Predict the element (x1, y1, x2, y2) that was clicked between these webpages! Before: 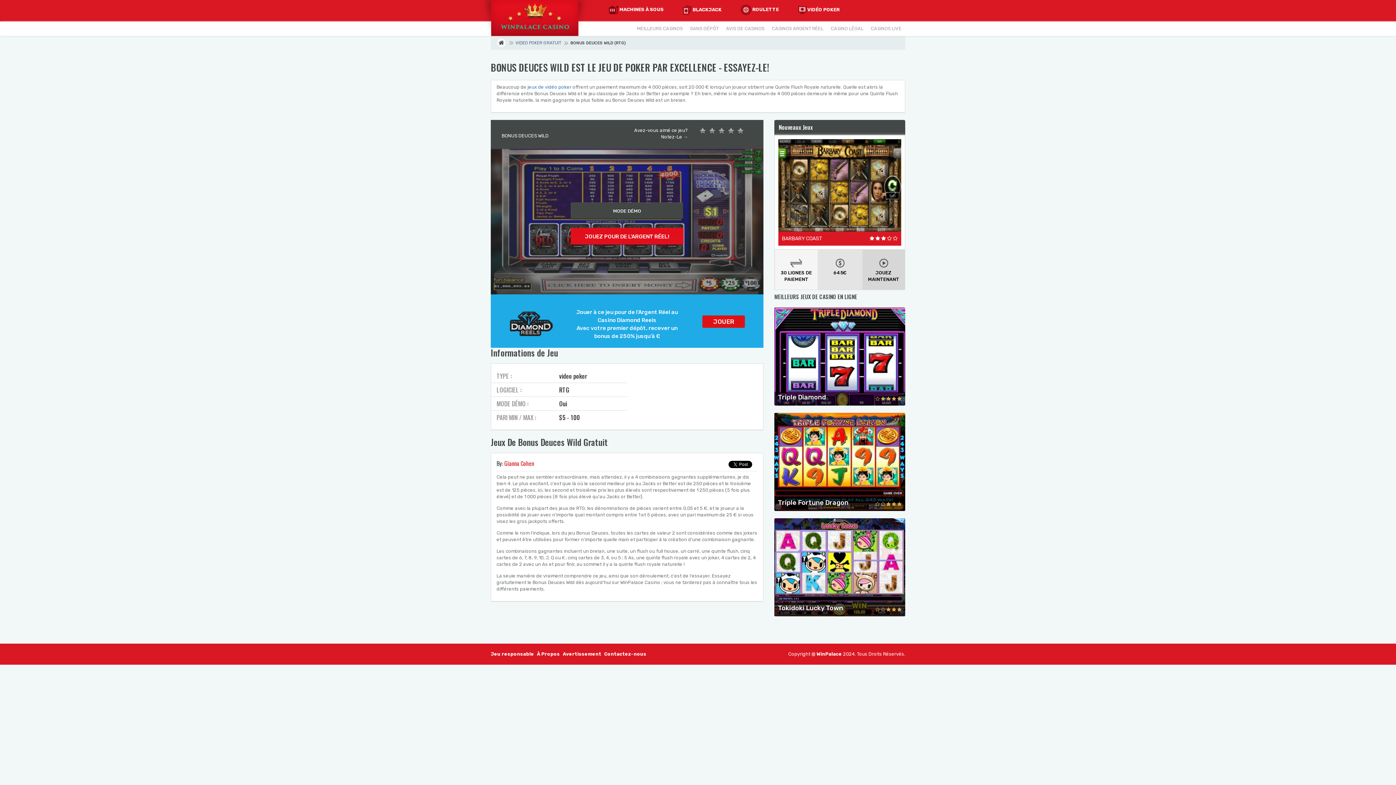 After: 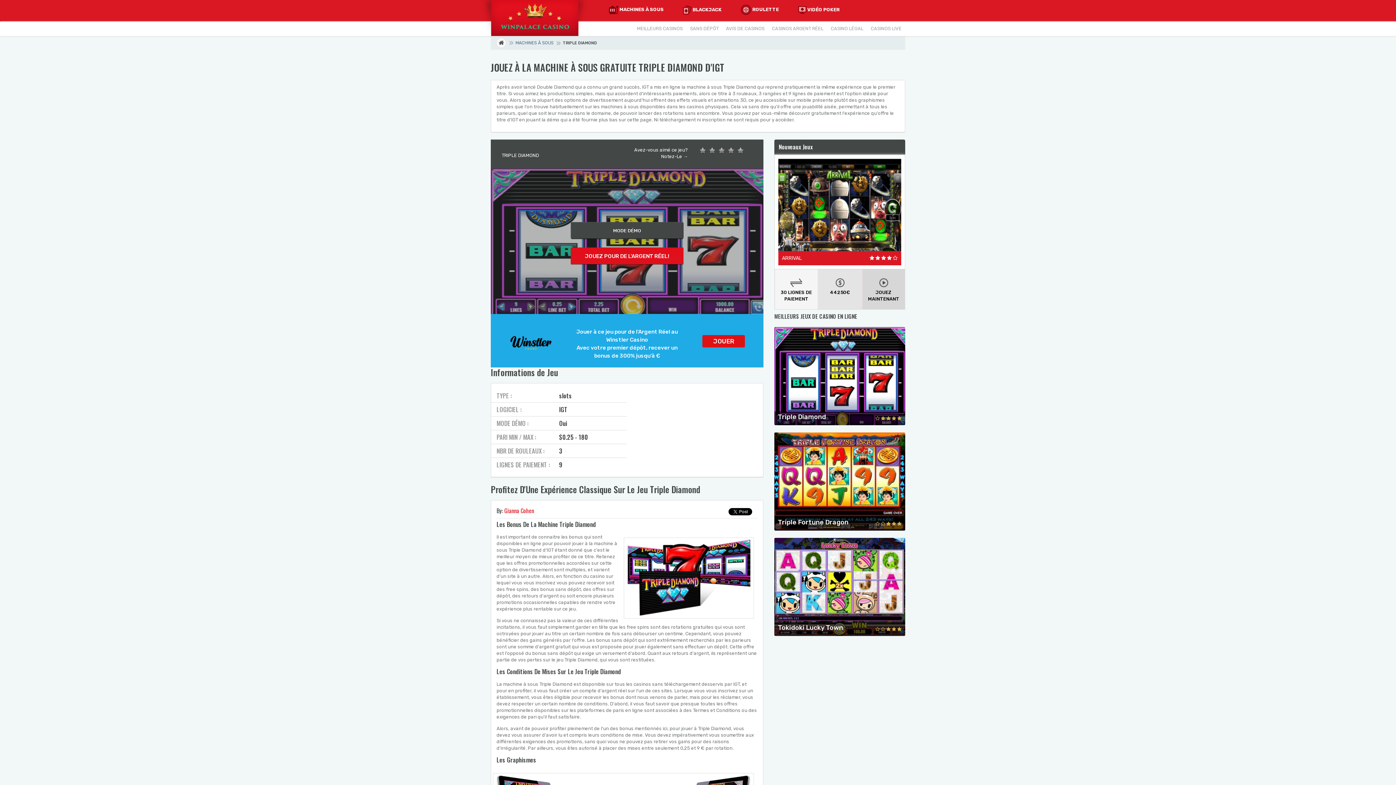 Action: bbox: (774, 353, 905, 358)